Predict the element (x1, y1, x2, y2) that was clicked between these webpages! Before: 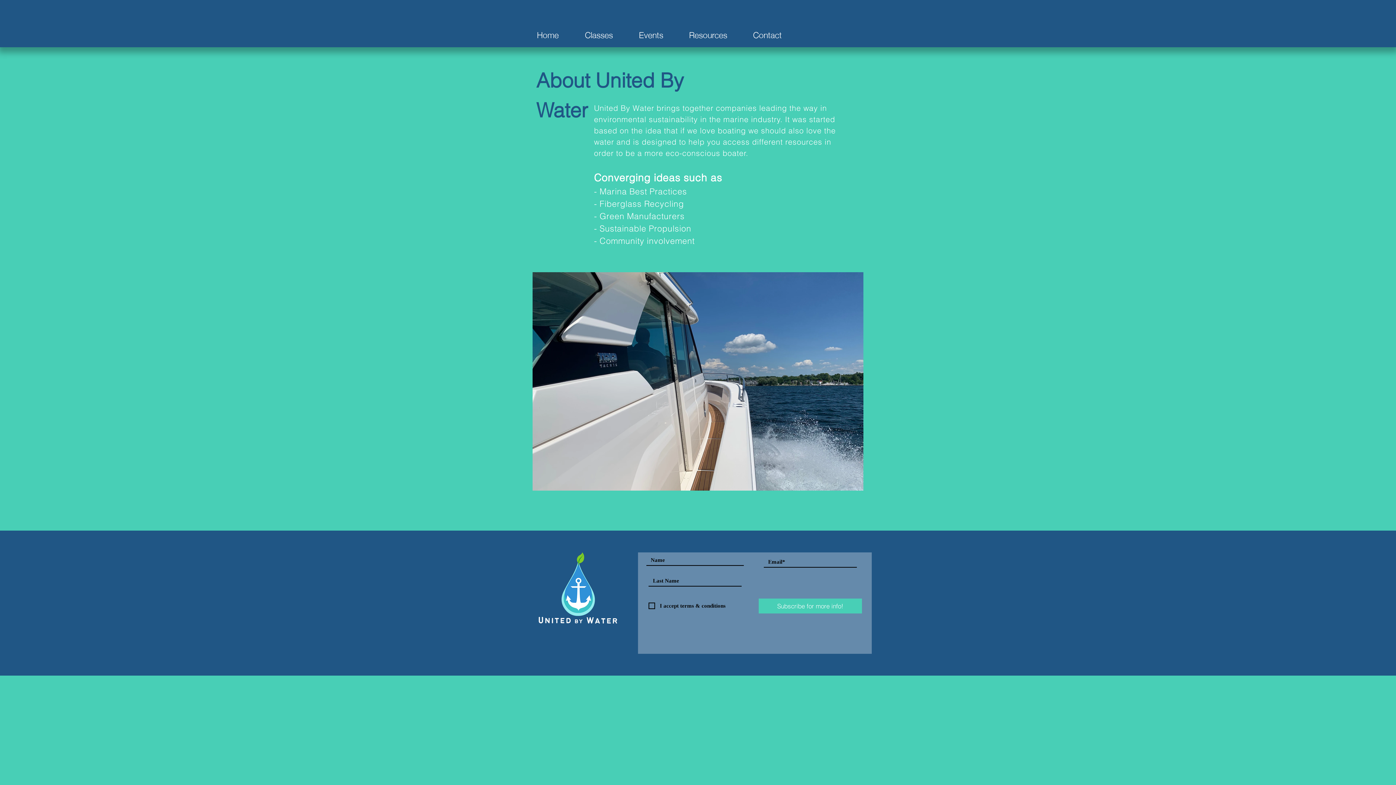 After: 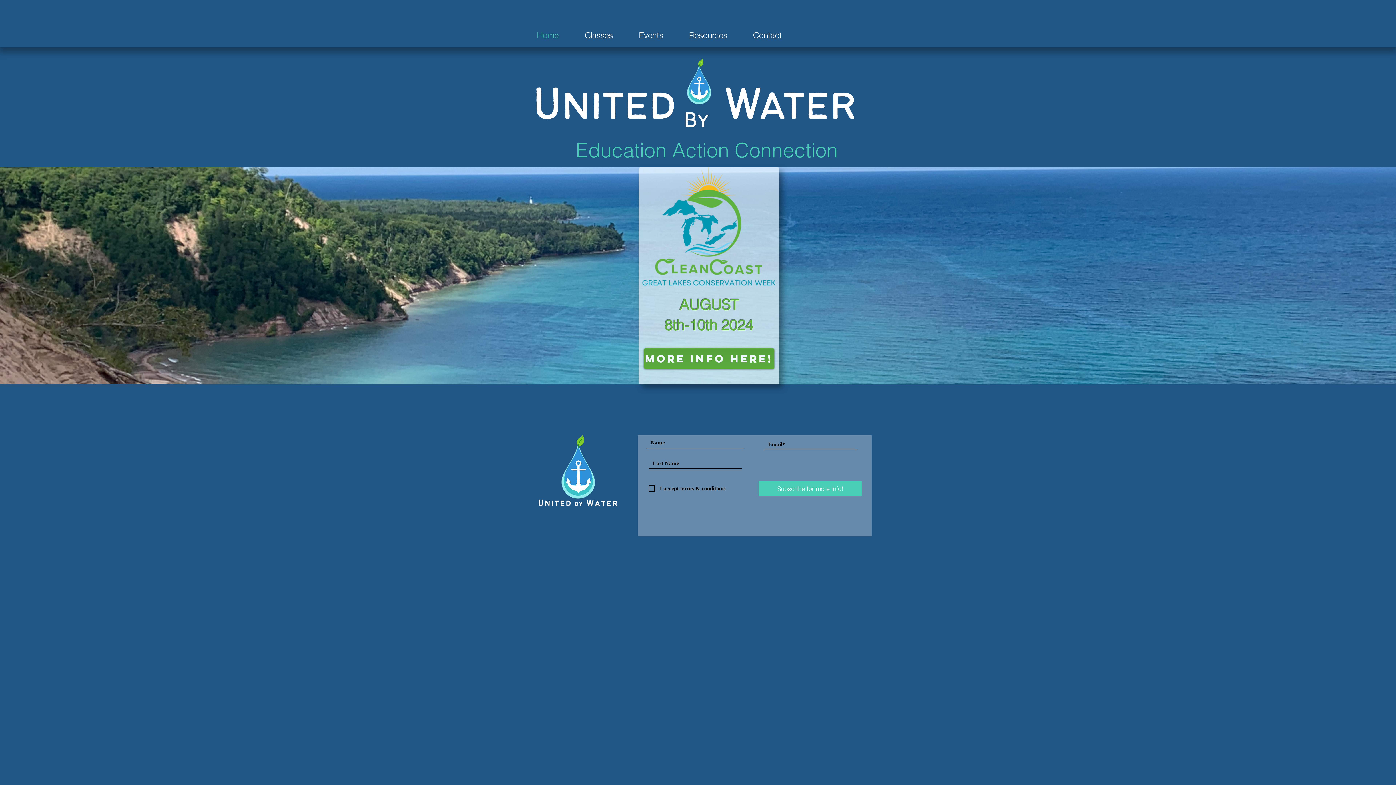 Action: label: Home bbox: (524, 25, 572, 43)